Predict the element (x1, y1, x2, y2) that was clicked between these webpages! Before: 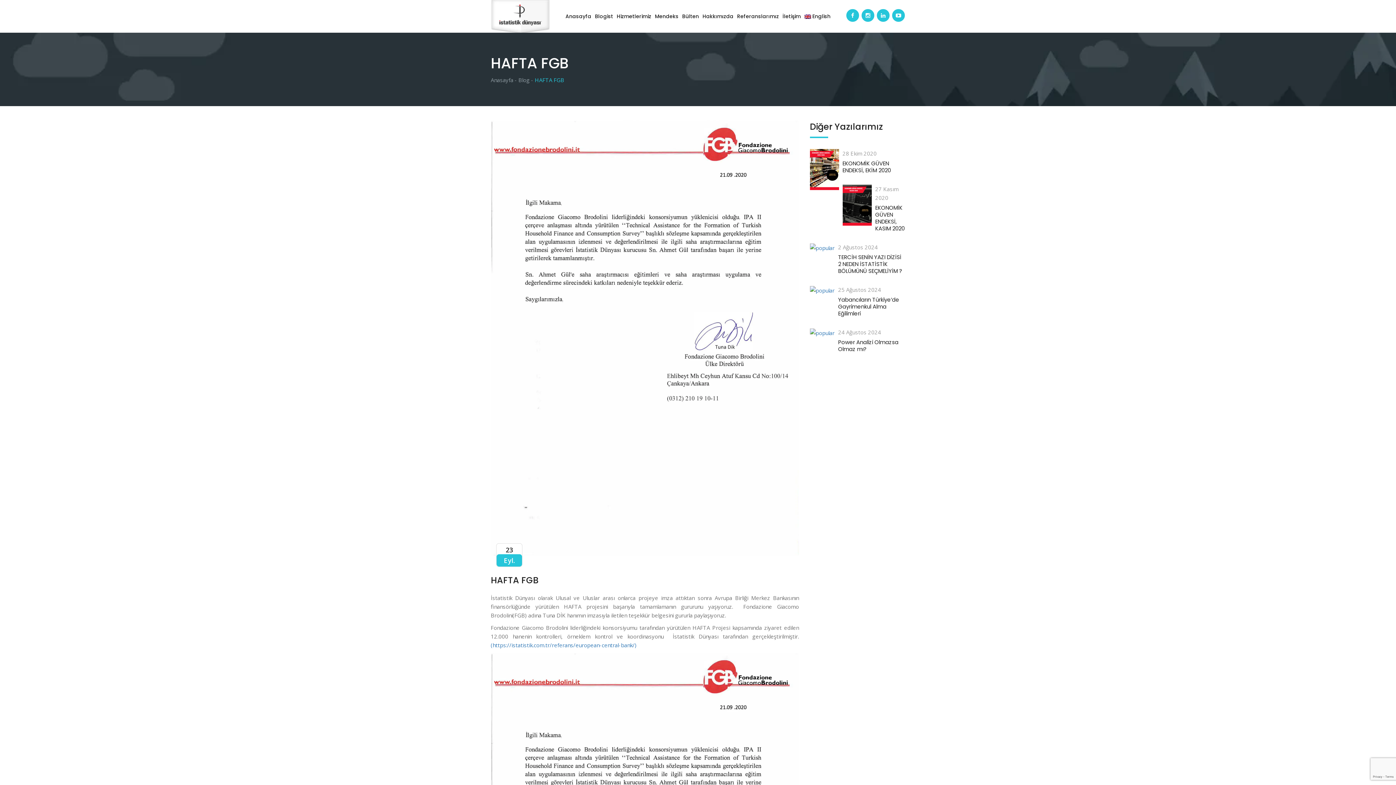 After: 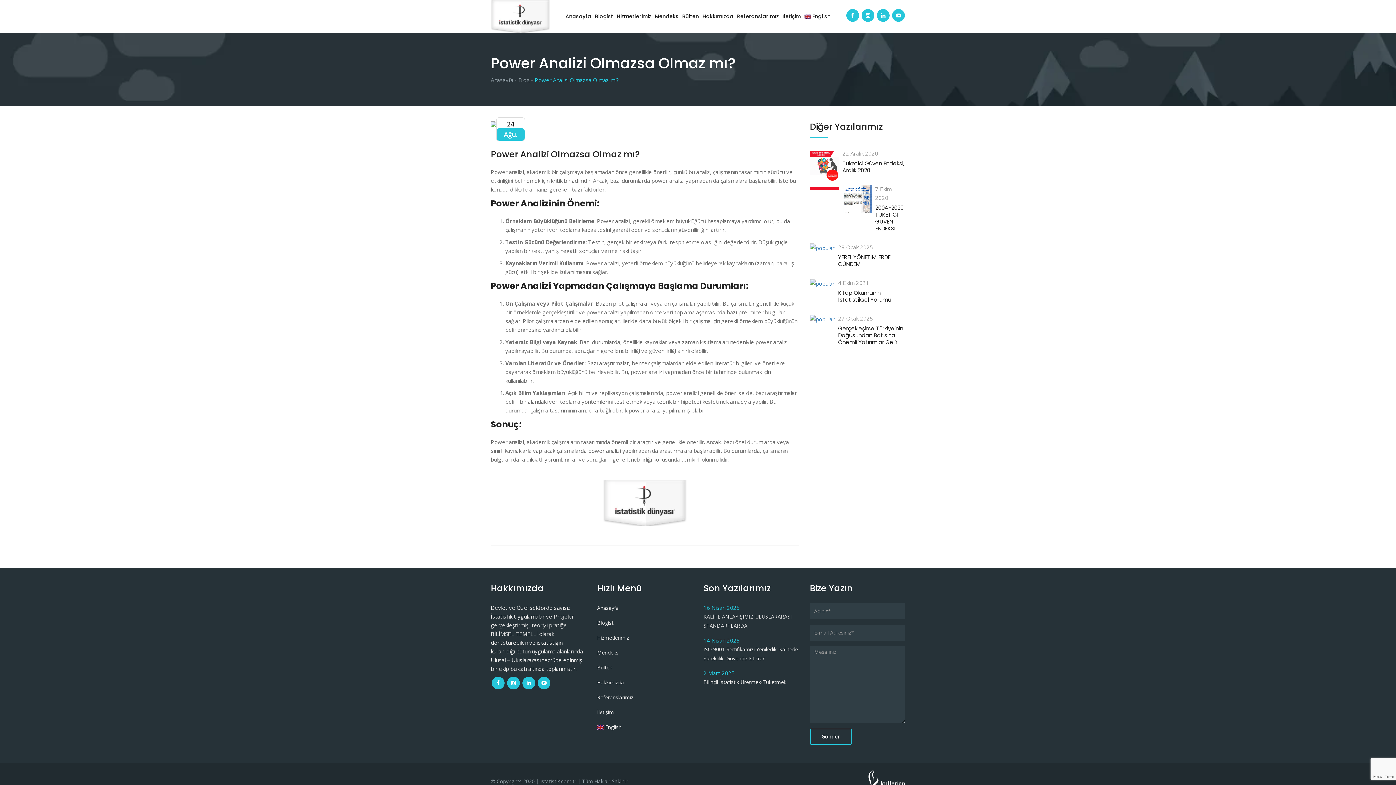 Action: bbox: (838, 338, 898, 353) label: Power Analizi Olmazsa Olmaz mı?